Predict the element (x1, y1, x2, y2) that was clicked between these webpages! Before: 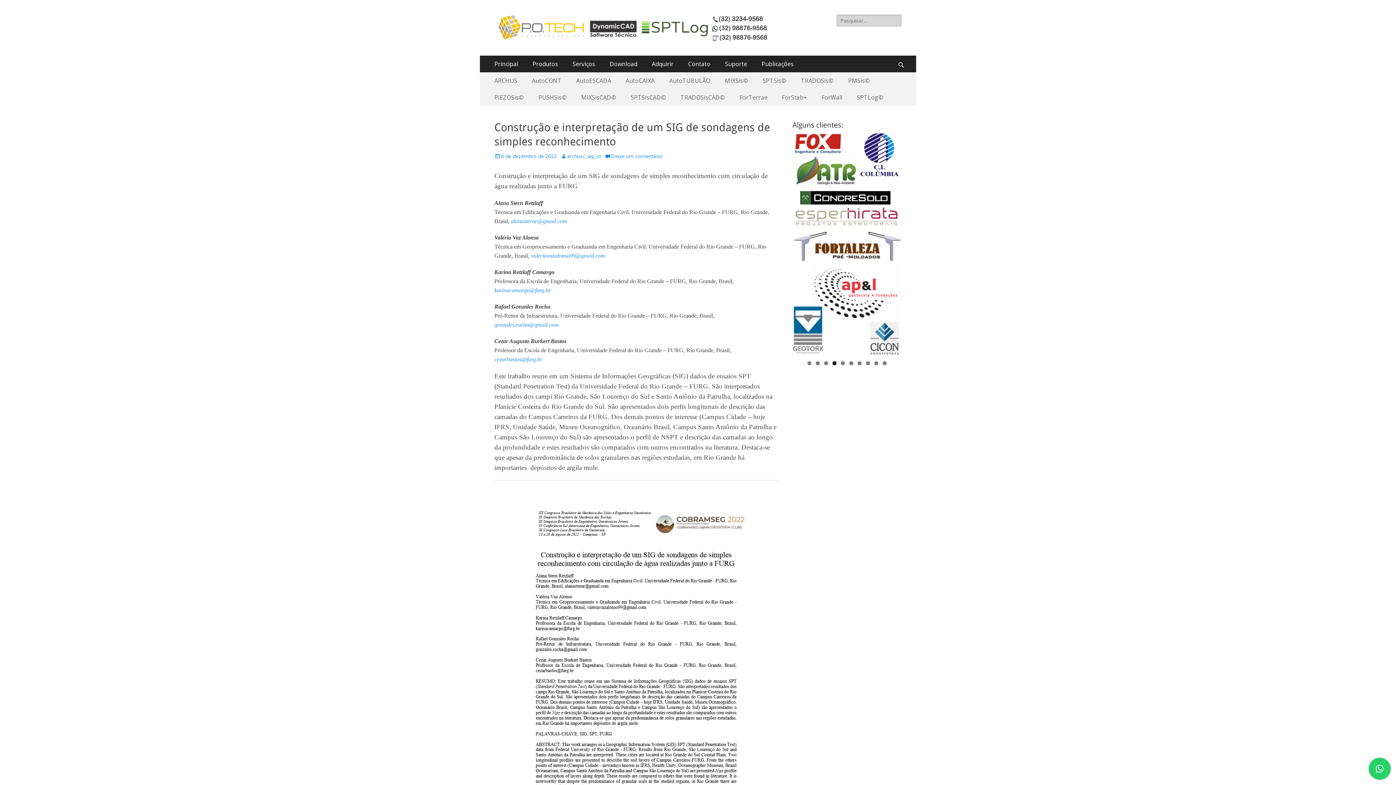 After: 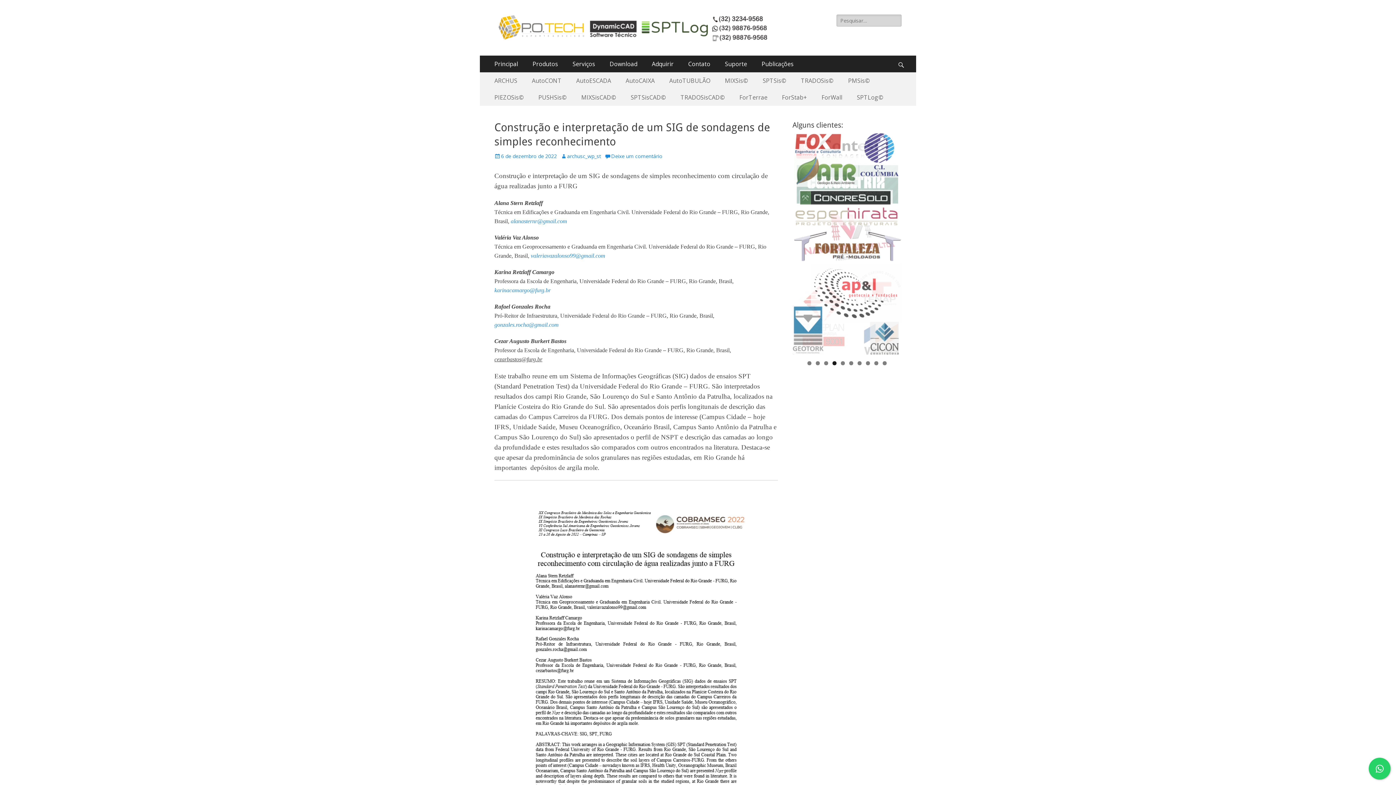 Action: label: cezarbastos@furg.br bbox: (494, 356, 542, 362)